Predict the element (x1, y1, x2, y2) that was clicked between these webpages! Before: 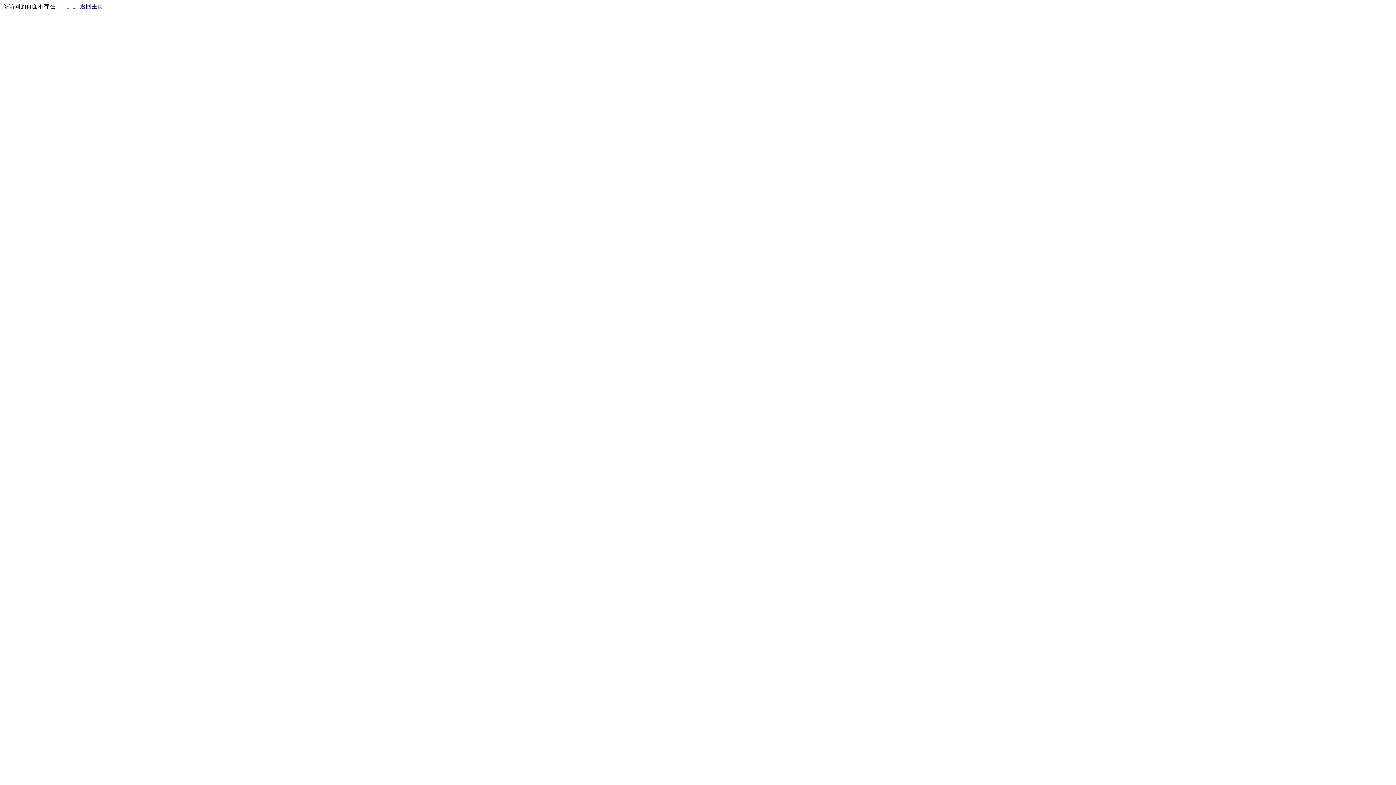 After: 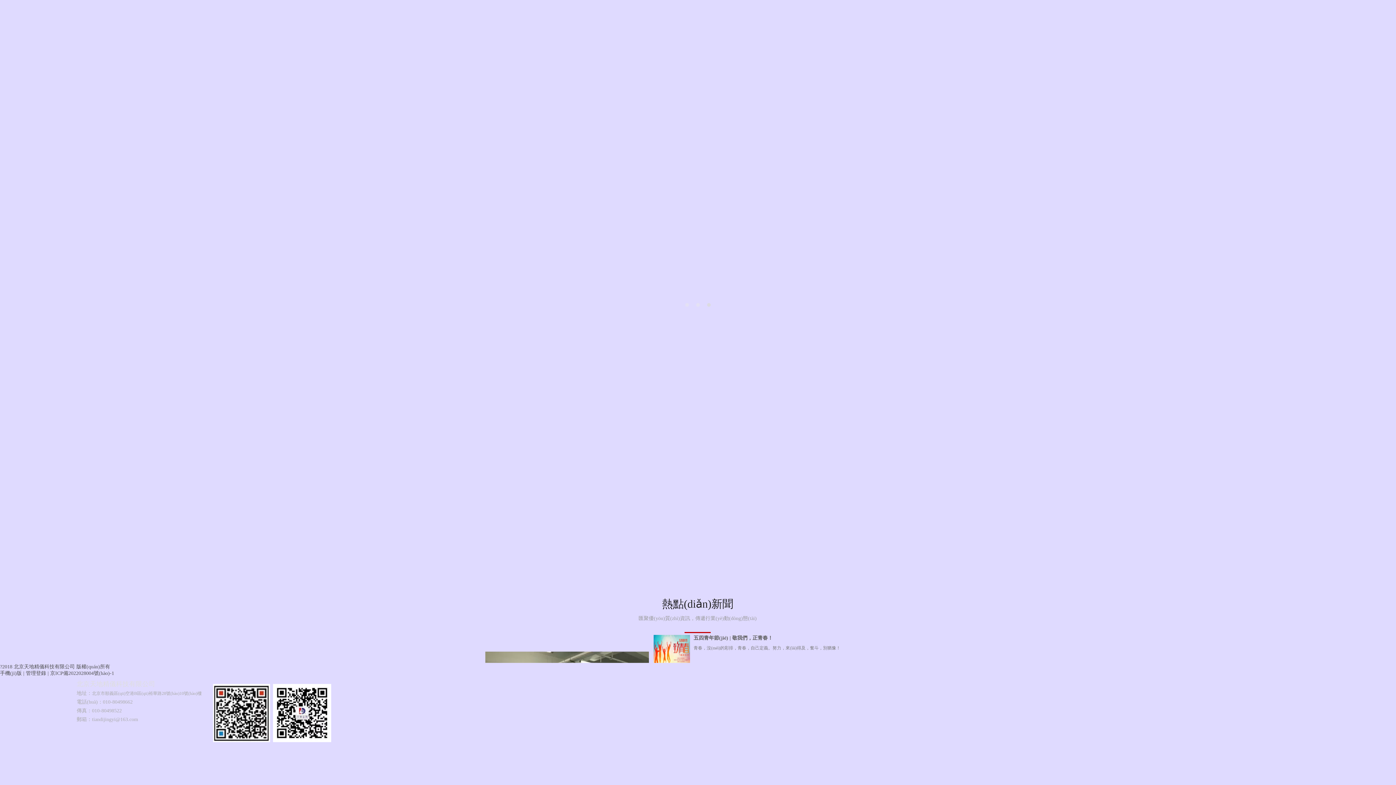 Action: label: 返回主页 bbox: (80, 3, 103, 9)